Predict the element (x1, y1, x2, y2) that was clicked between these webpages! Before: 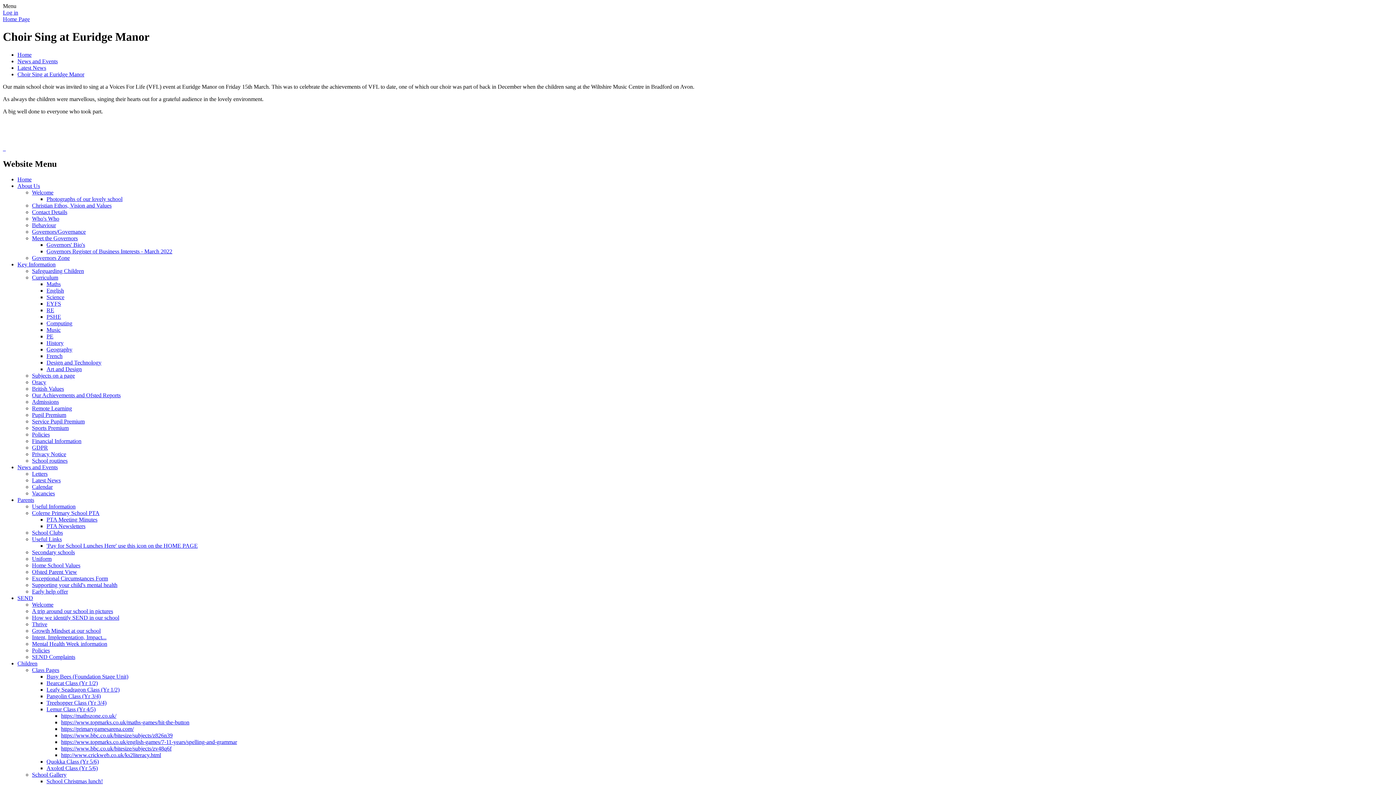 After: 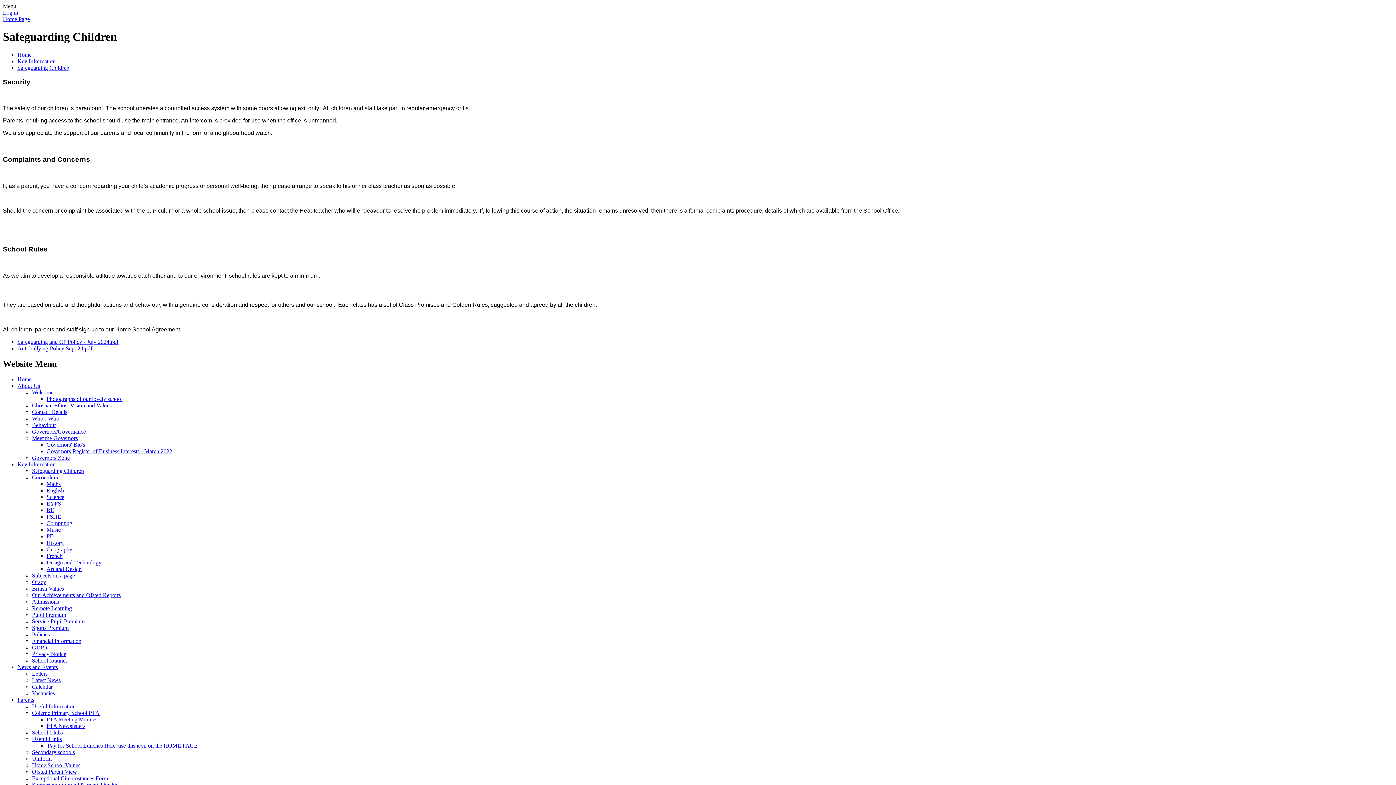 Action: label: Safeguarding Children bbox: (32, 267, 84, 274)